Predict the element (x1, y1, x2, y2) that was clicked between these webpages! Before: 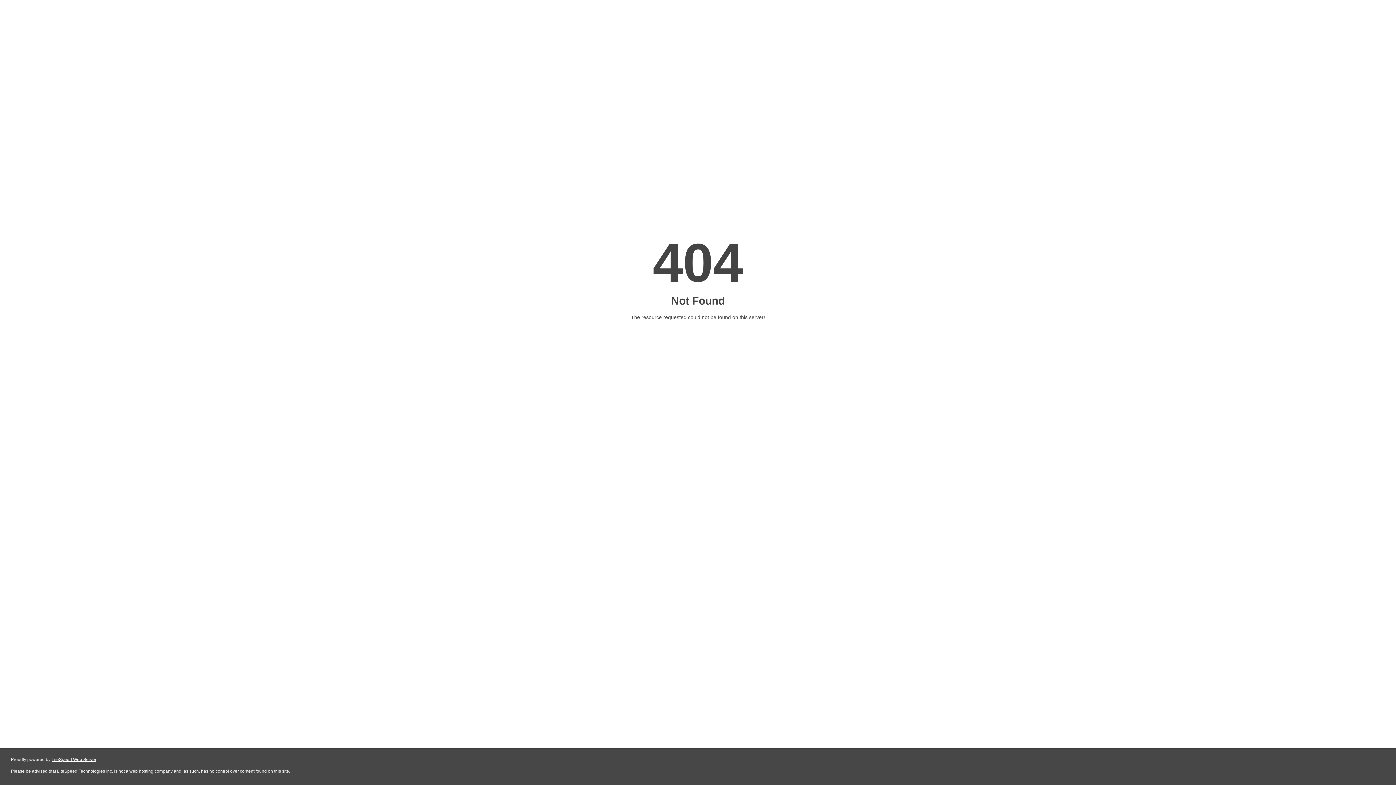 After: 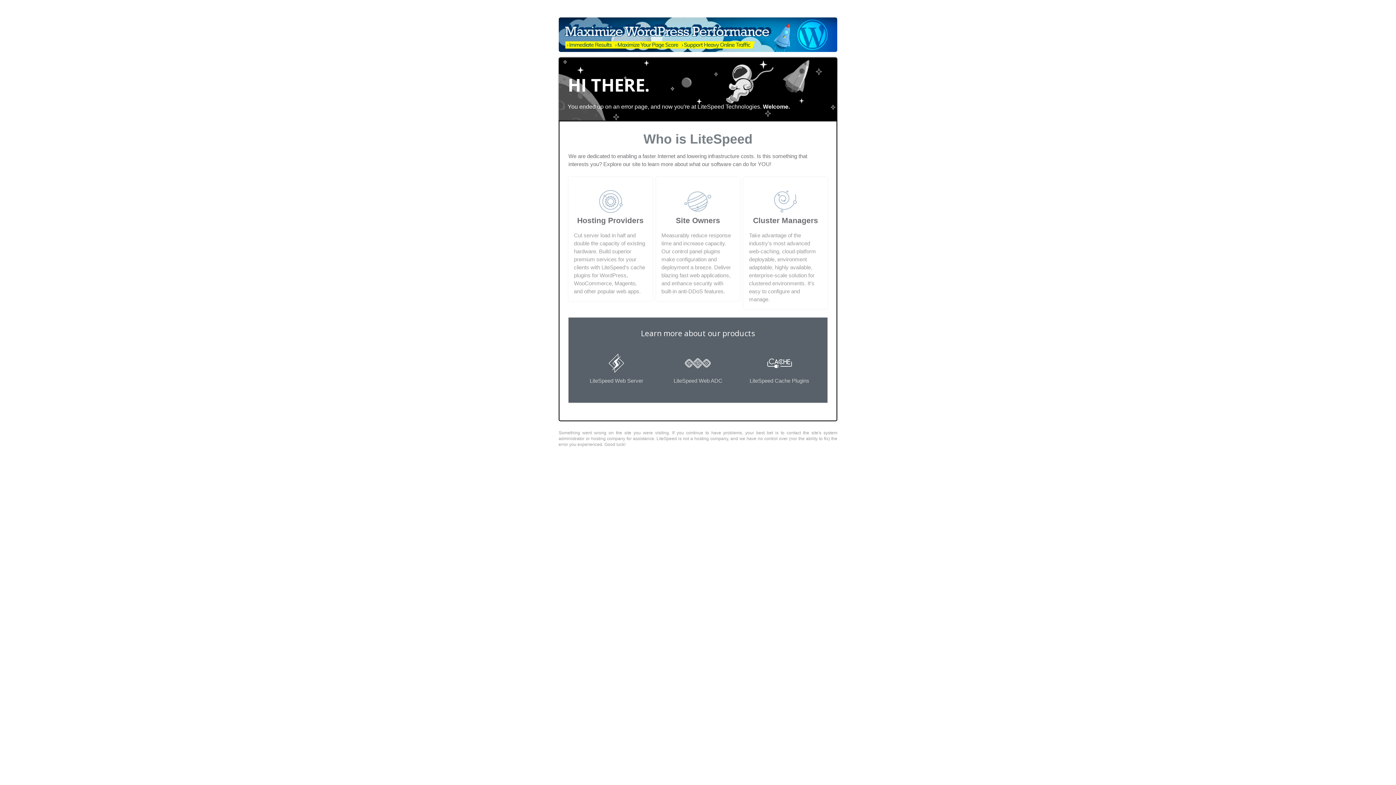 Action: bbox: (51, 757, 96, 762) label: LiteSpeed Web Server